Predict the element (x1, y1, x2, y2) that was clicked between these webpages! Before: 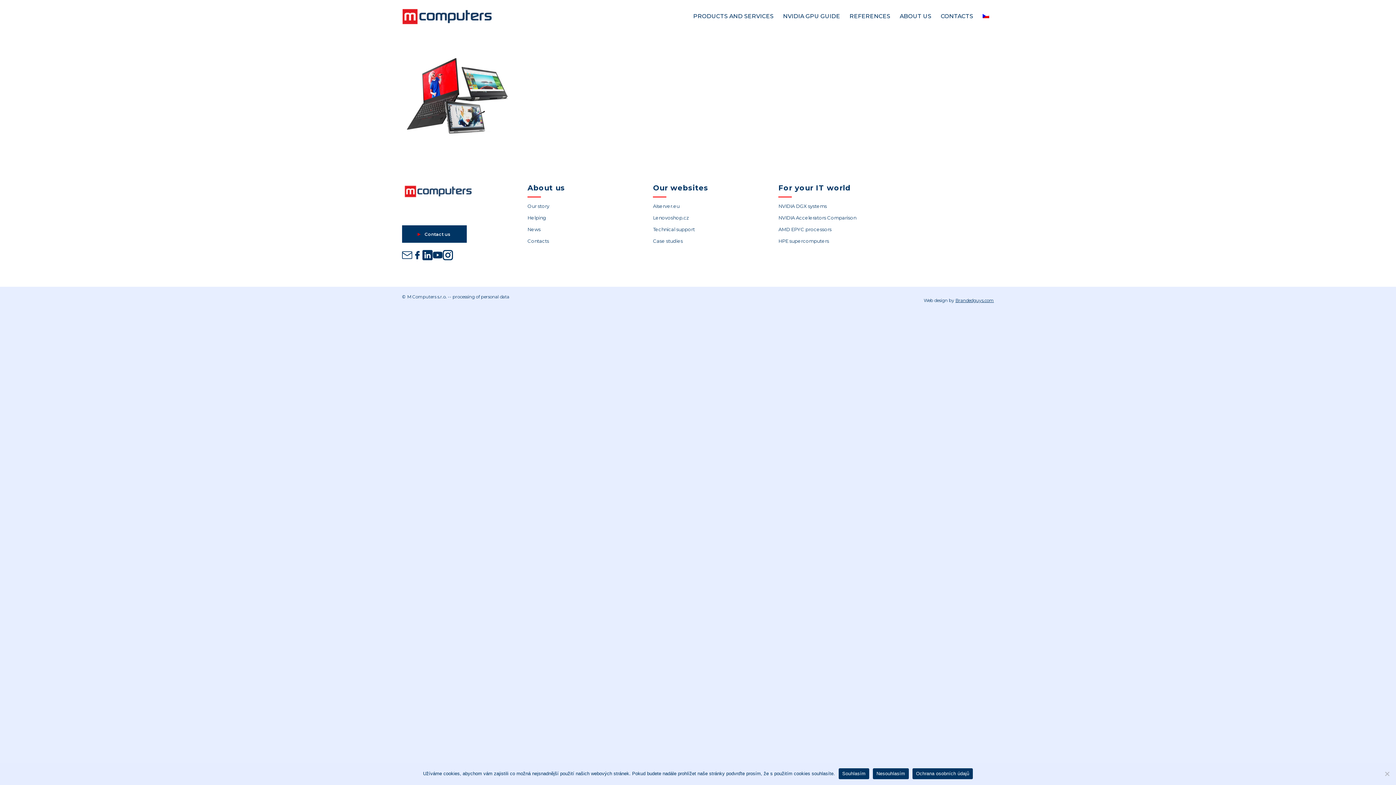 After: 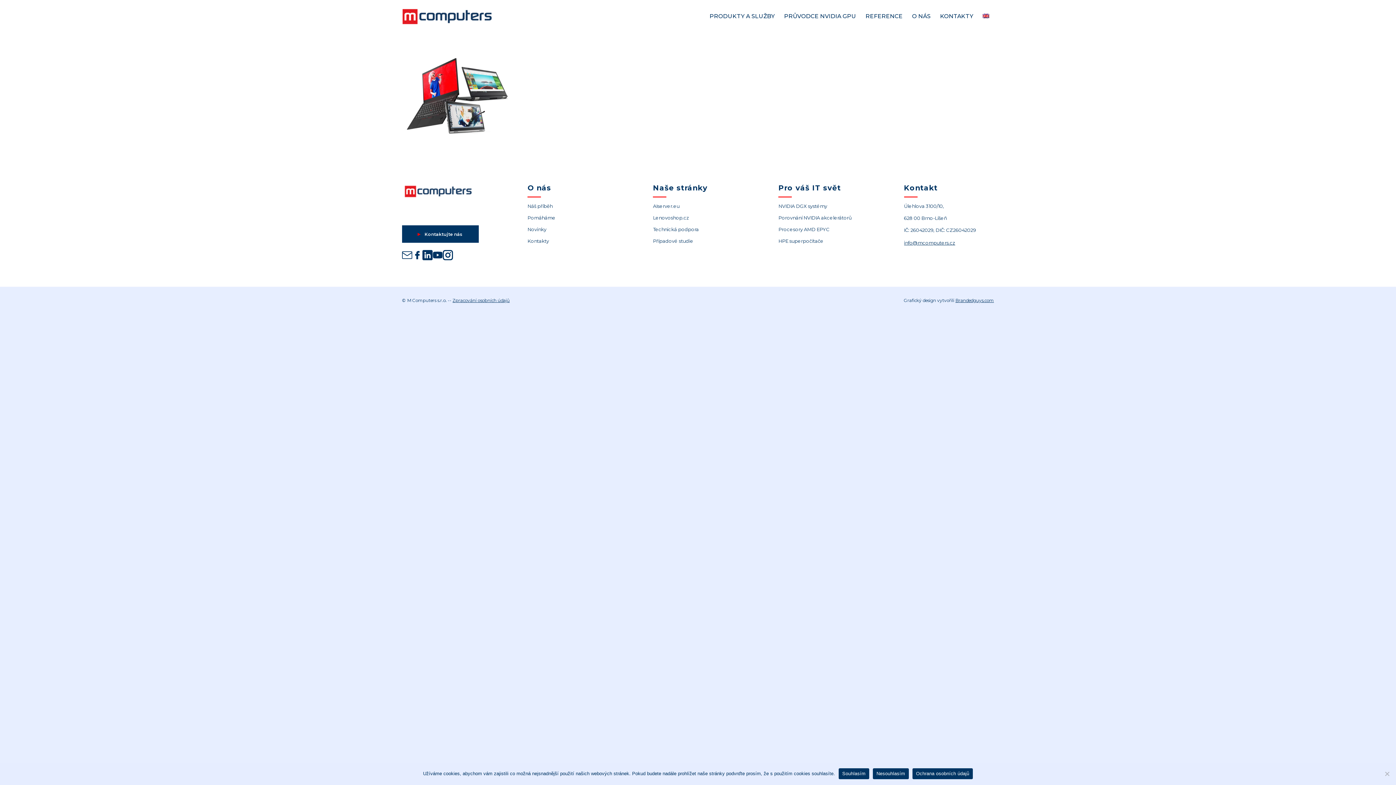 Action: bbox: (978, 0, 994, 32)